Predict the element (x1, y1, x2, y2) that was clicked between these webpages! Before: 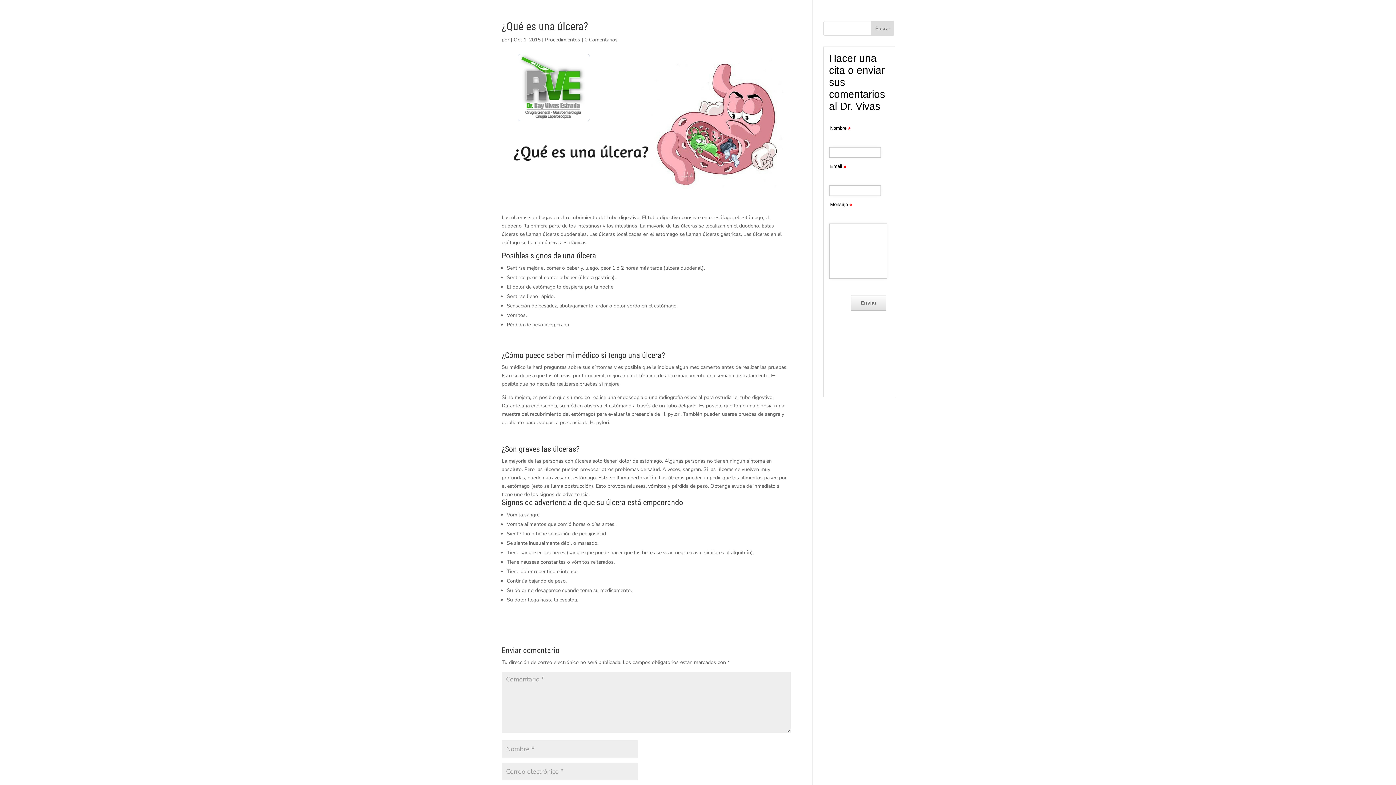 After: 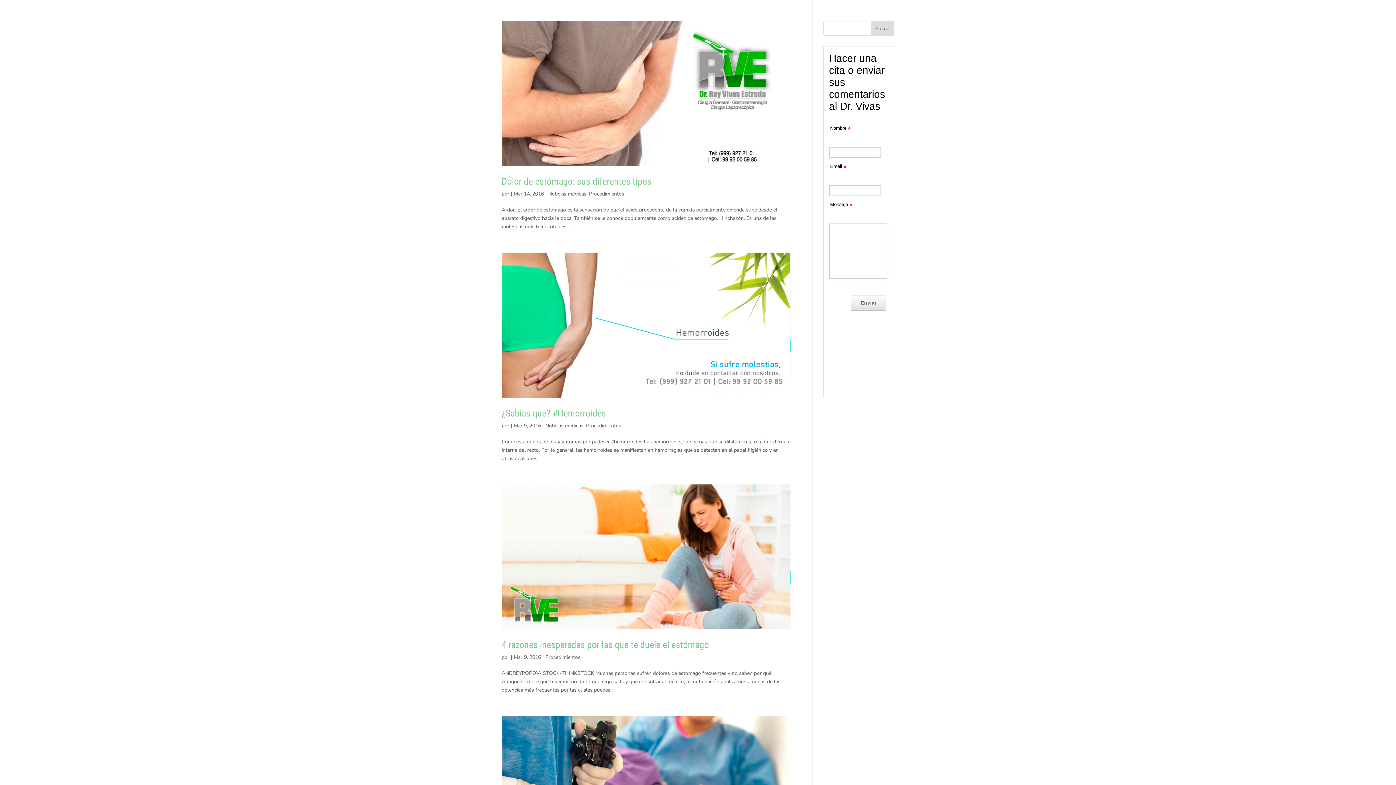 Action: label: Procedimientos bbox: (545, 36, 580, 43)